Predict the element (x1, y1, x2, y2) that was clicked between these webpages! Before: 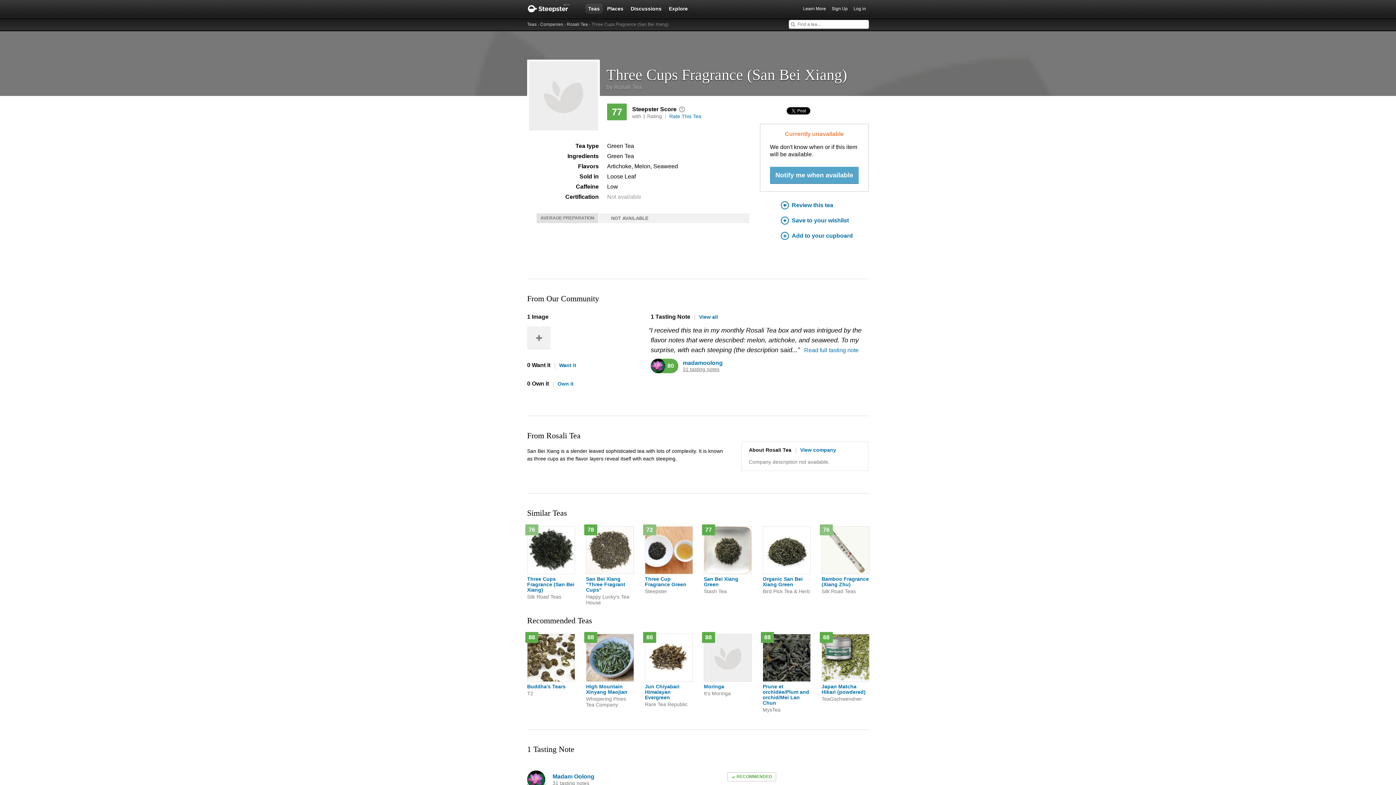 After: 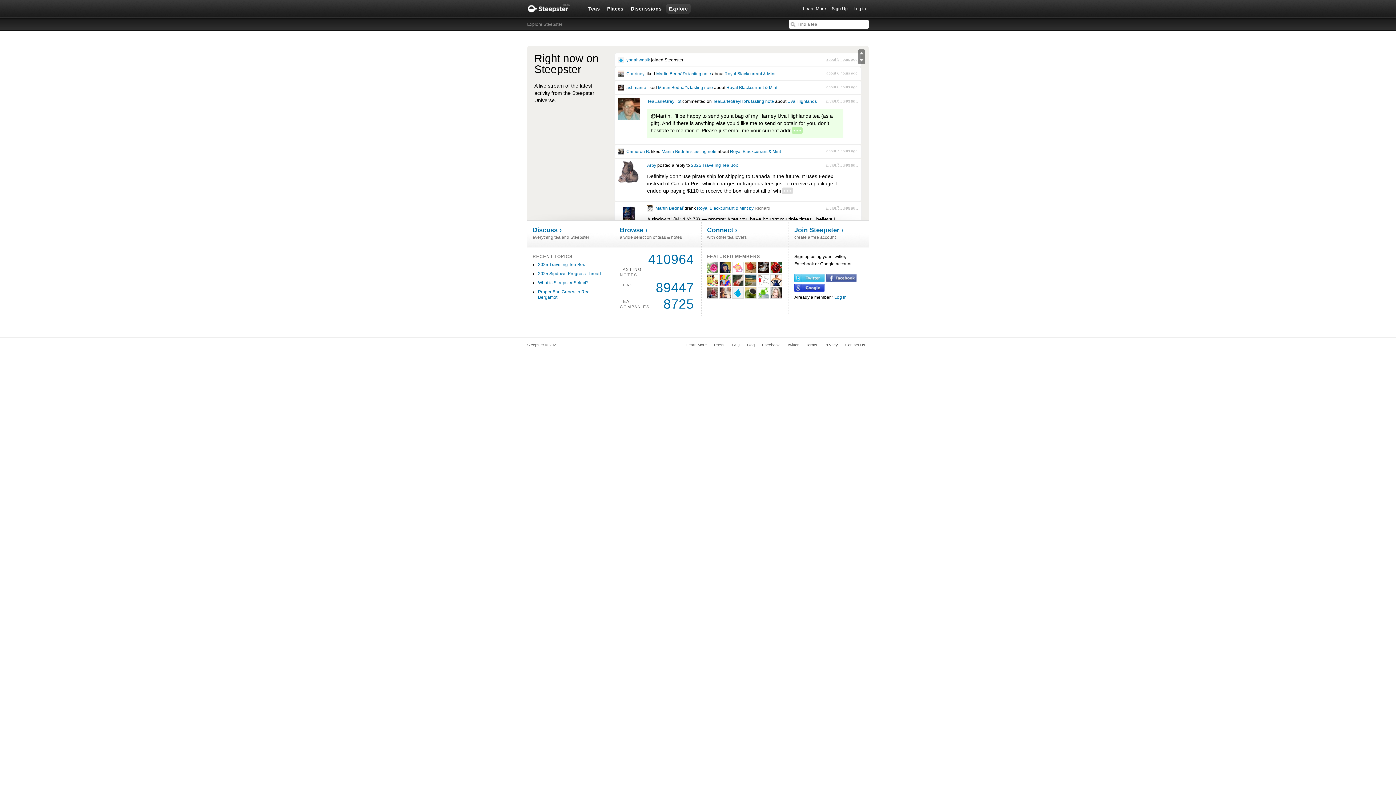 Action: bbox: (666, 3, 690, 13) label: Explore